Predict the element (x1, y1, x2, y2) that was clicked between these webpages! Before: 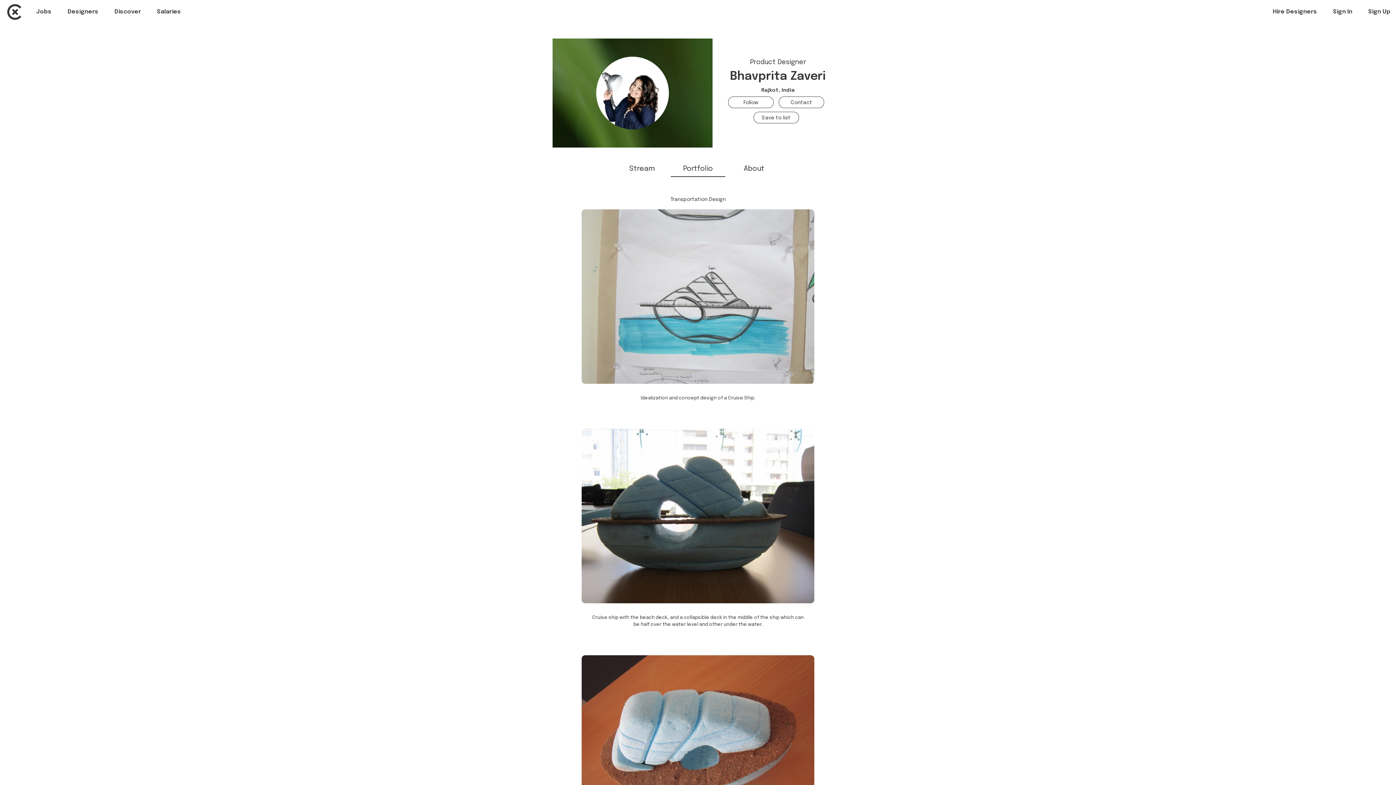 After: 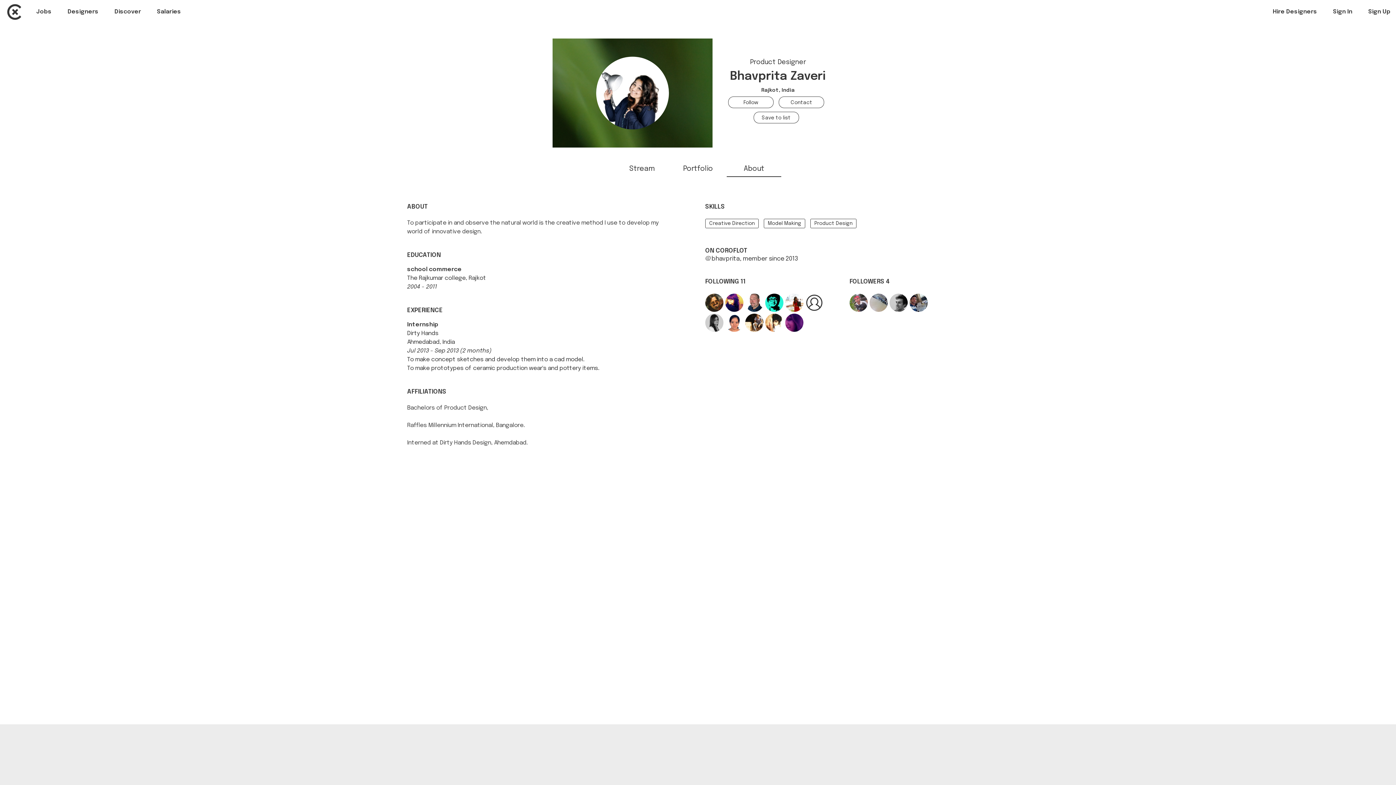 Action: label: About bbox: (743, 165, 764, 172)